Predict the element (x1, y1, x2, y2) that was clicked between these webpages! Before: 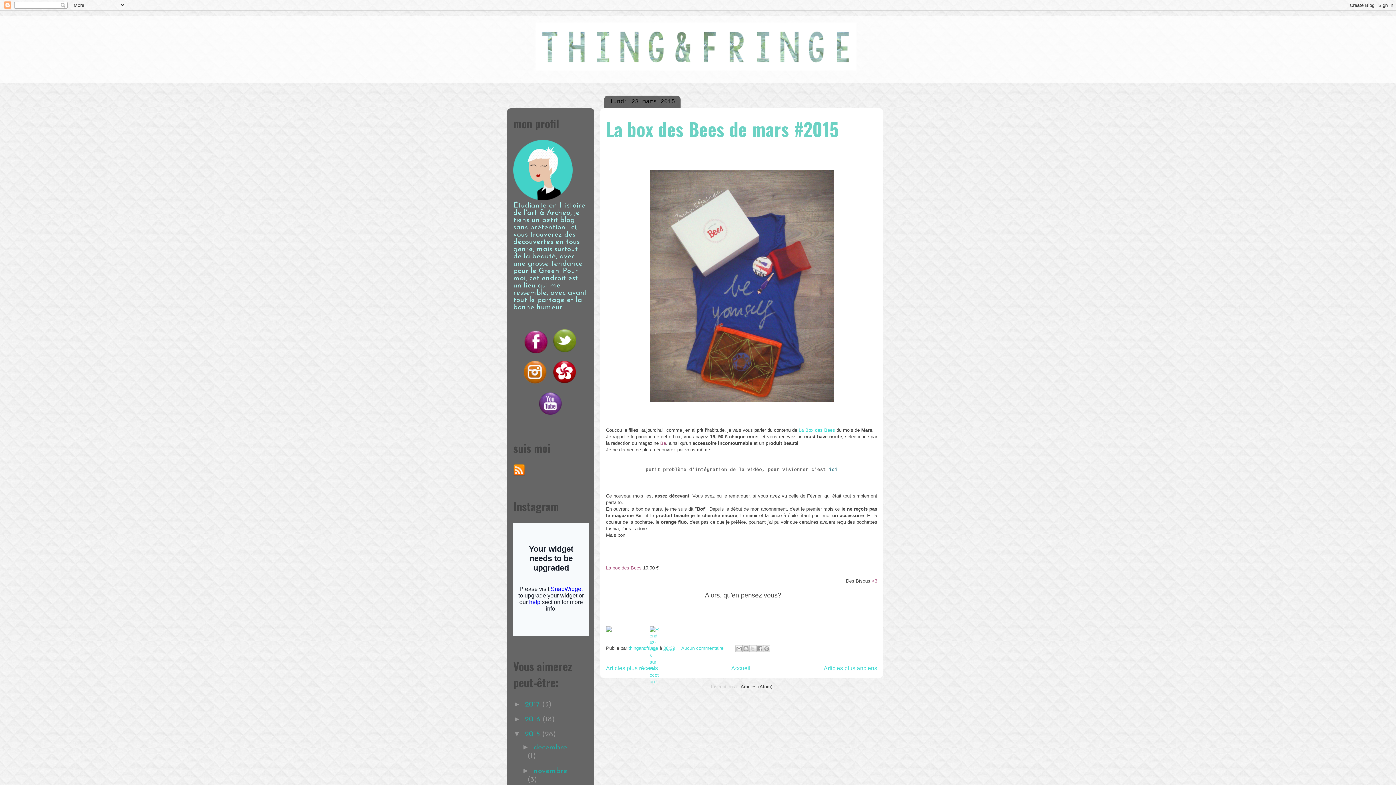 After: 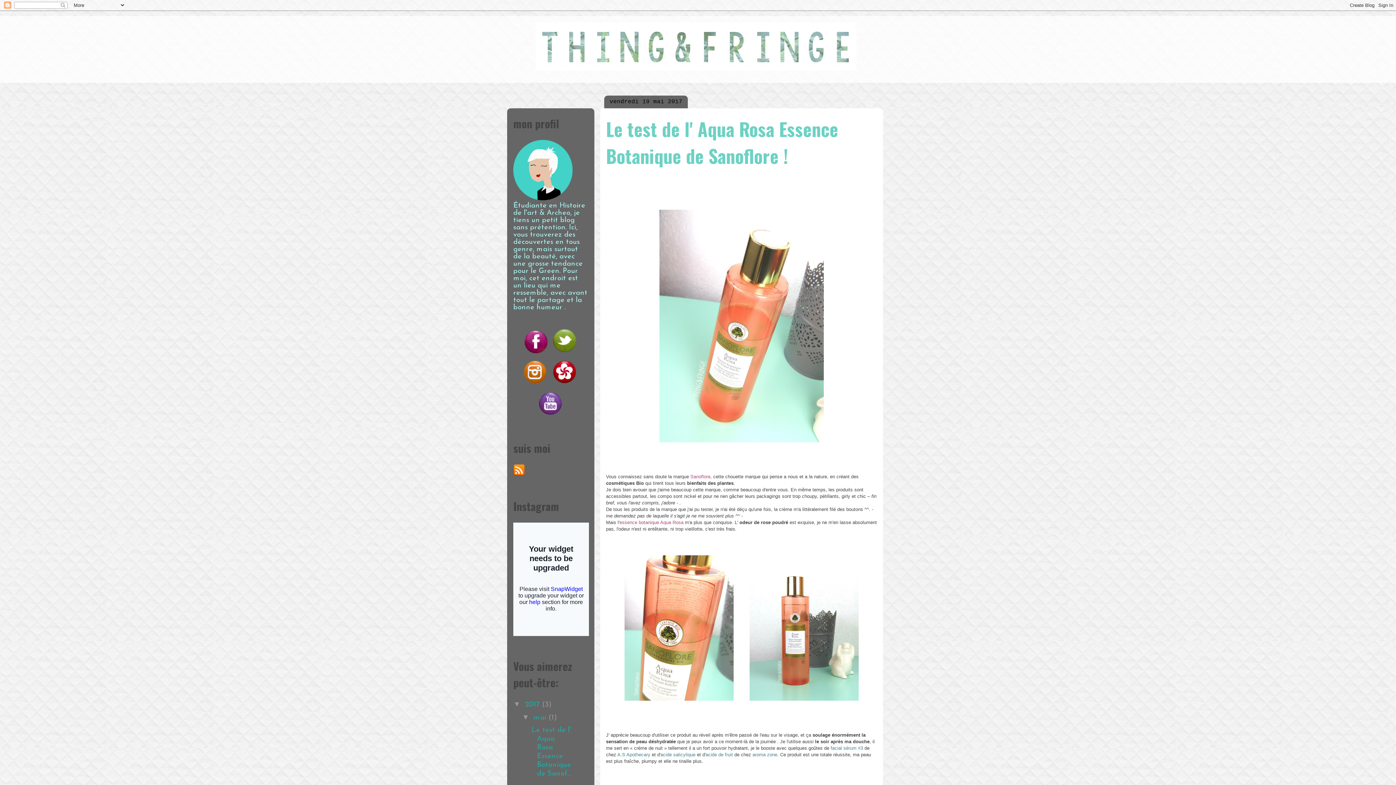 Action: bbox: (731, 665, 750, 671) label: Accueil